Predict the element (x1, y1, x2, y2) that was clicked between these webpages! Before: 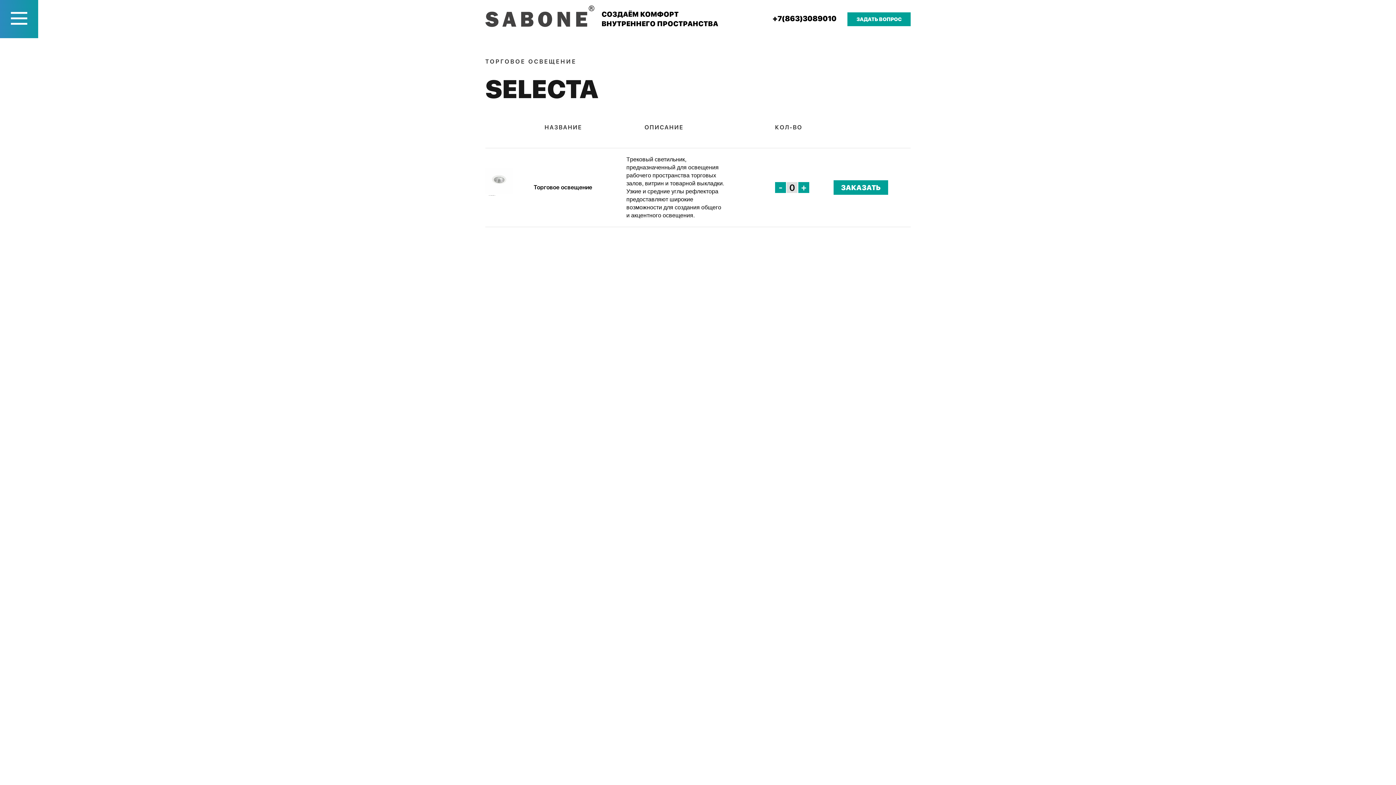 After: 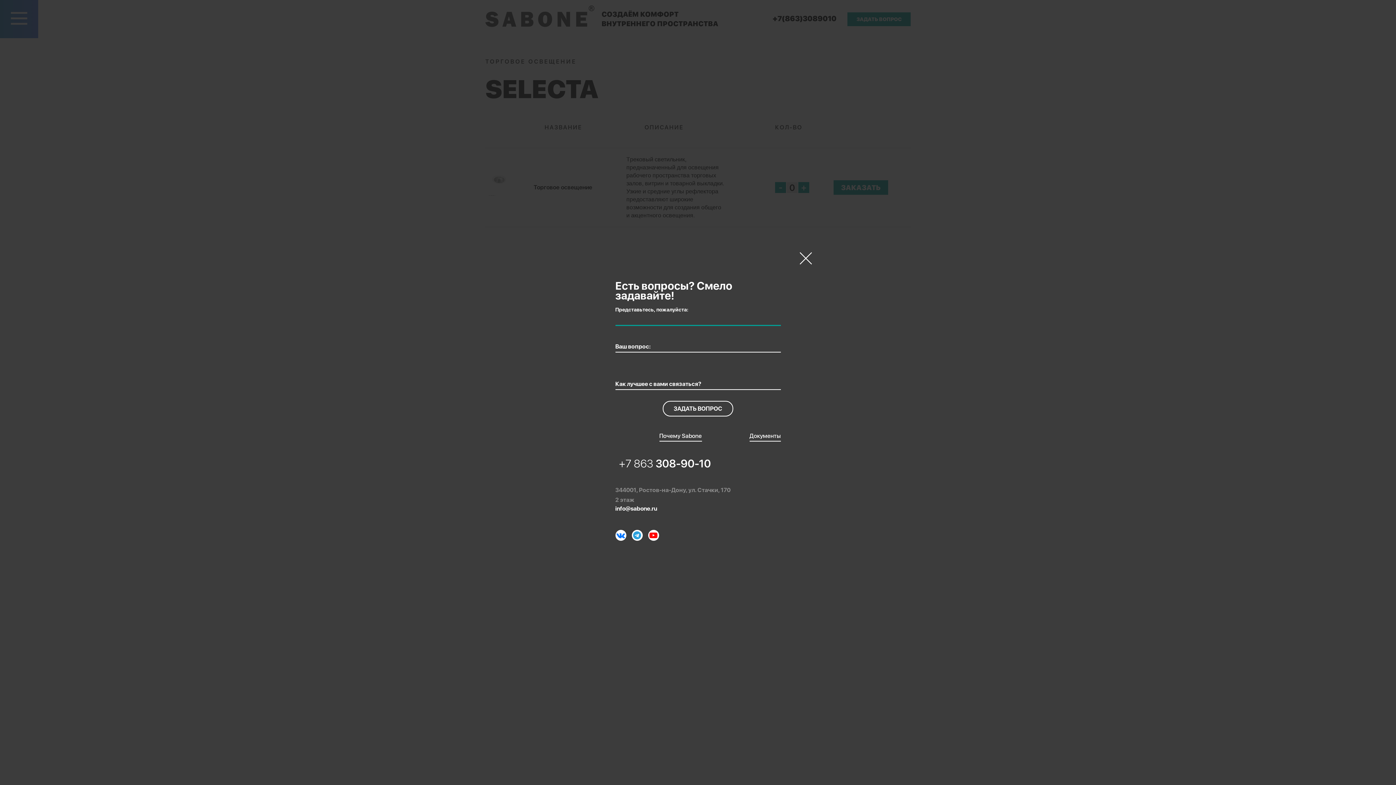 Action: bbox: (847, 12, 910, 26) label: ЗАДАТЬ ВОПРОС